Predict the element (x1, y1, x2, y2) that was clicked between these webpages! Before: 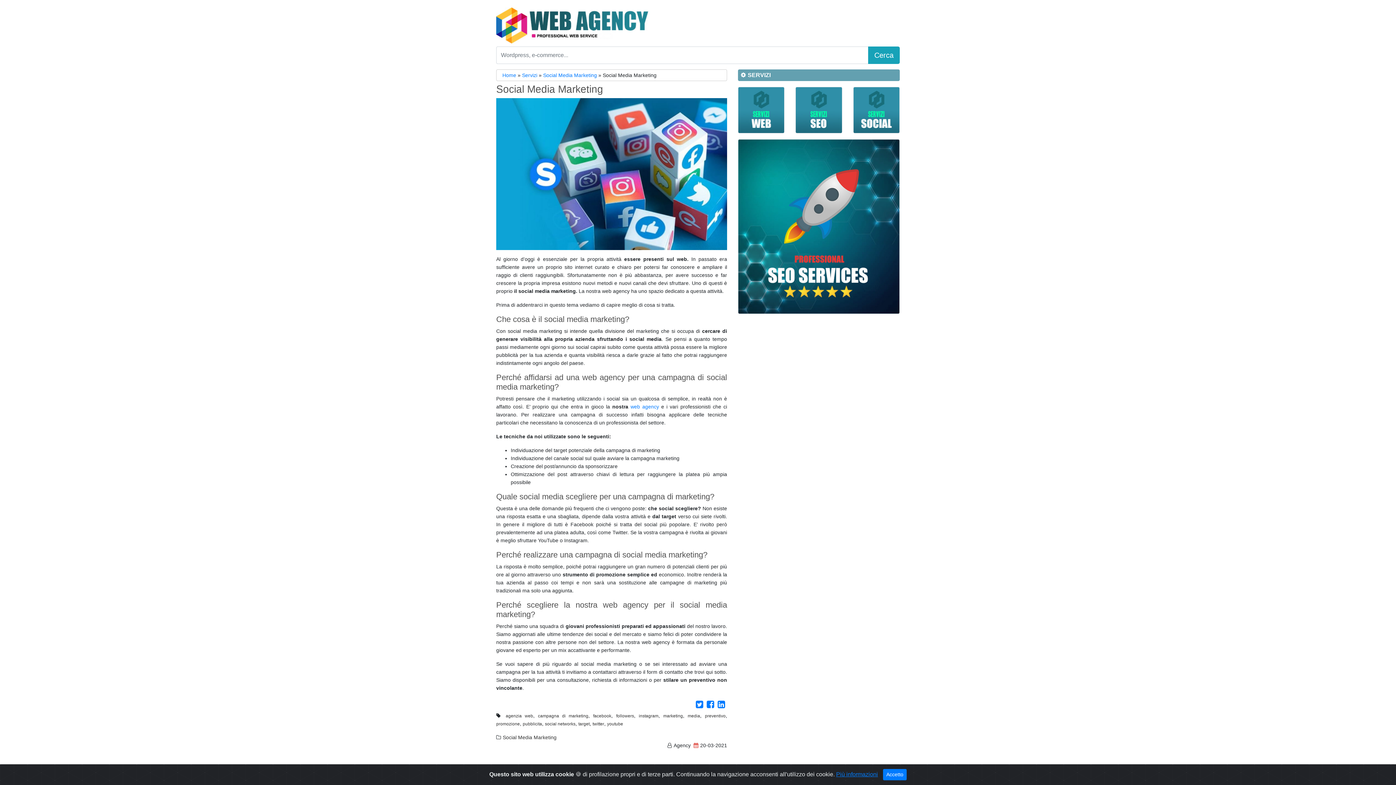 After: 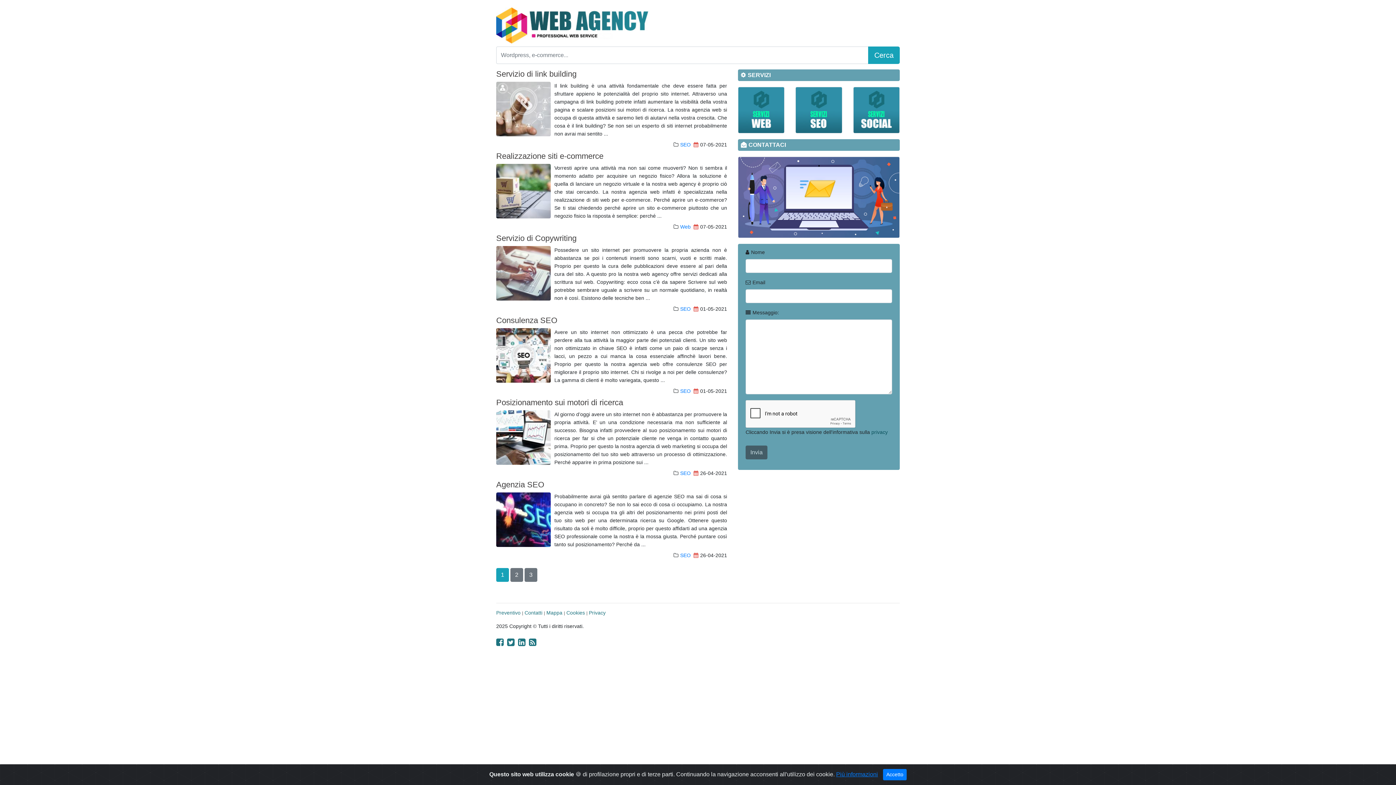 Action: label: web agency bbox: (630, 403, 659, 409)